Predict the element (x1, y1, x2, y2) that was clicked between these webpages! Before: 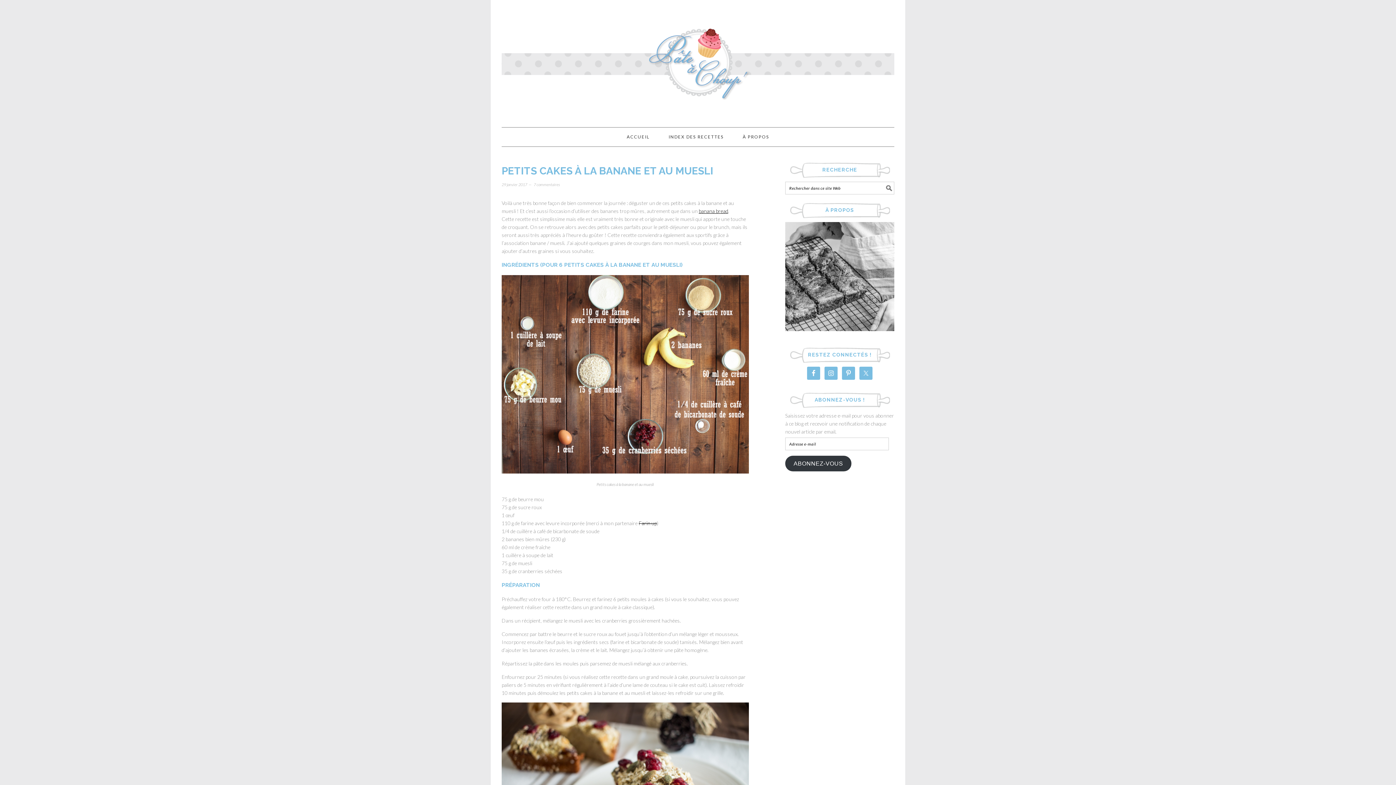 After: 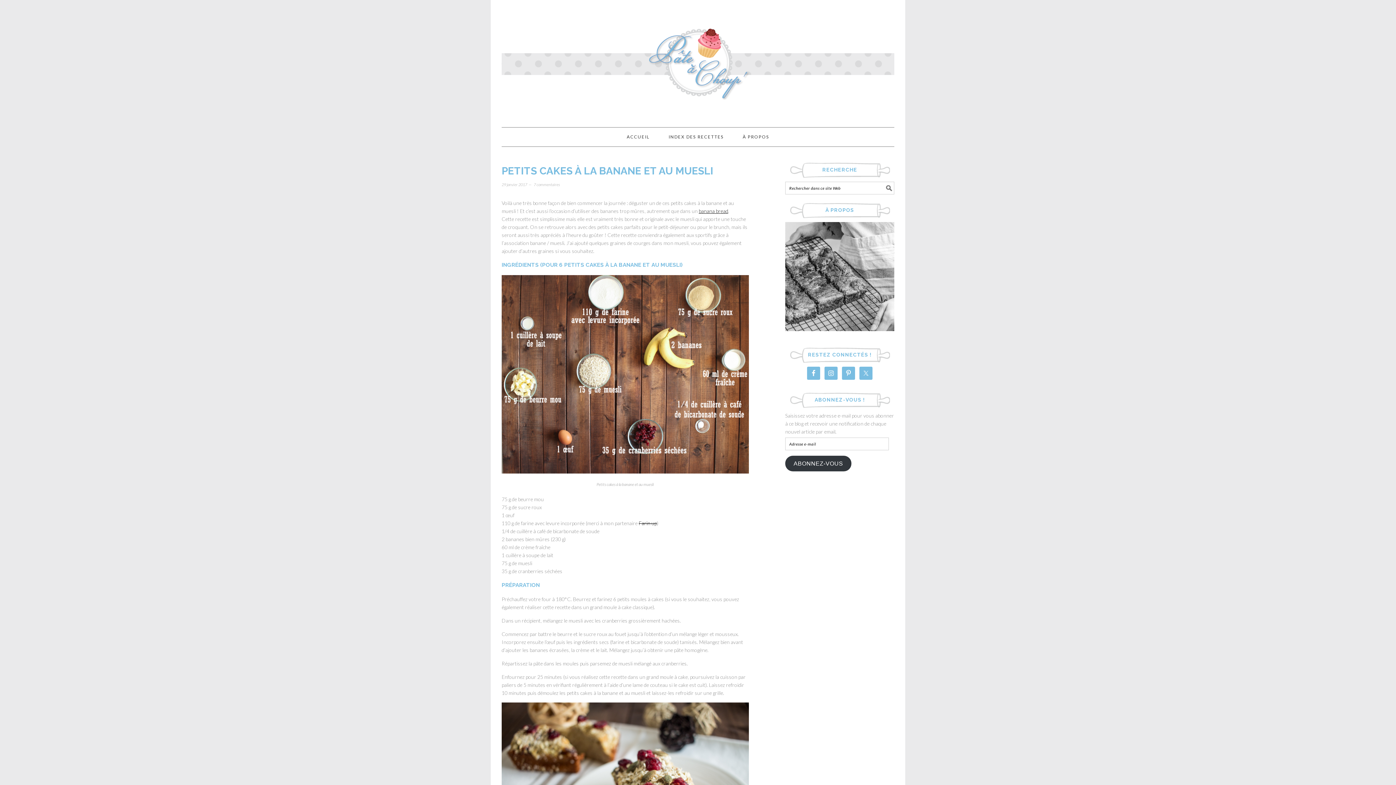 Action: bbox: (698, 208, 728, 214) label: banana bread